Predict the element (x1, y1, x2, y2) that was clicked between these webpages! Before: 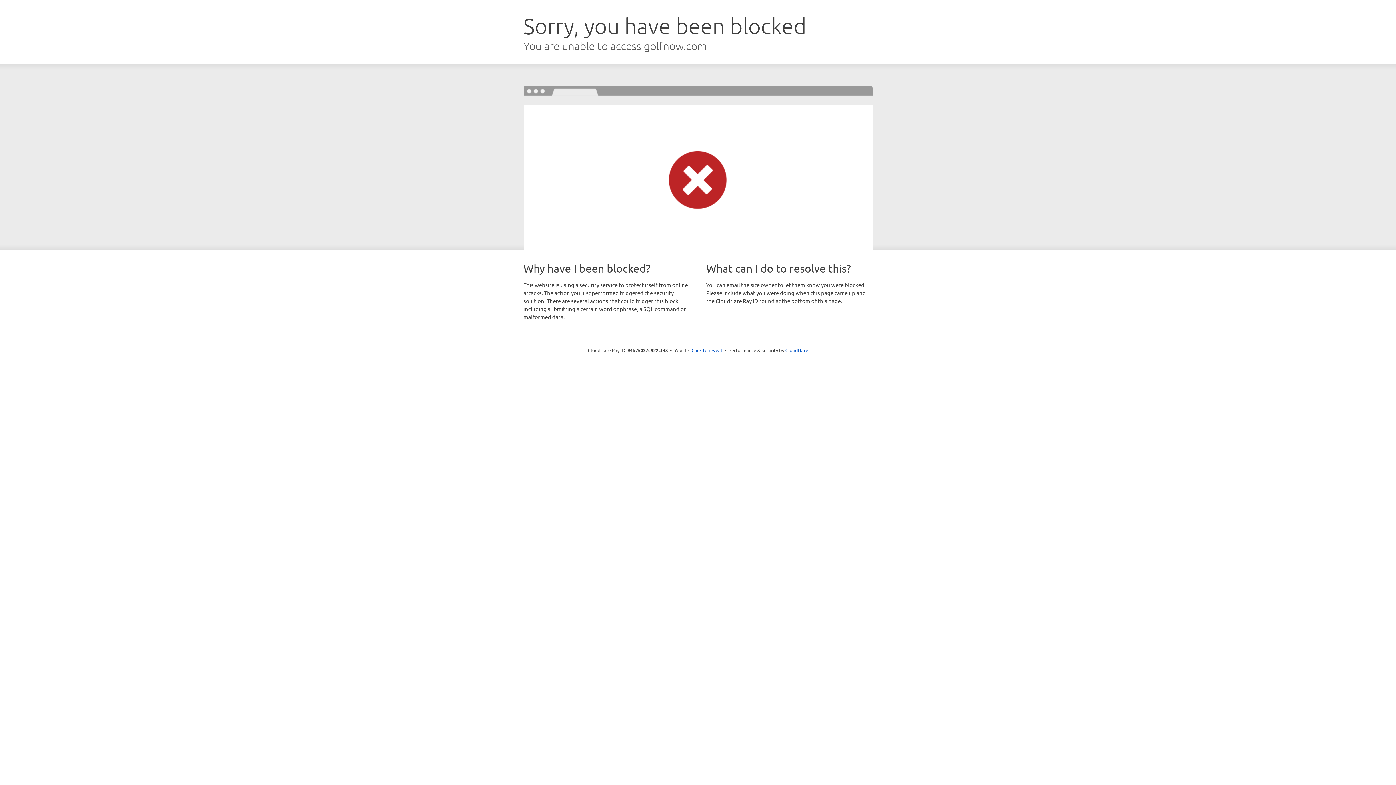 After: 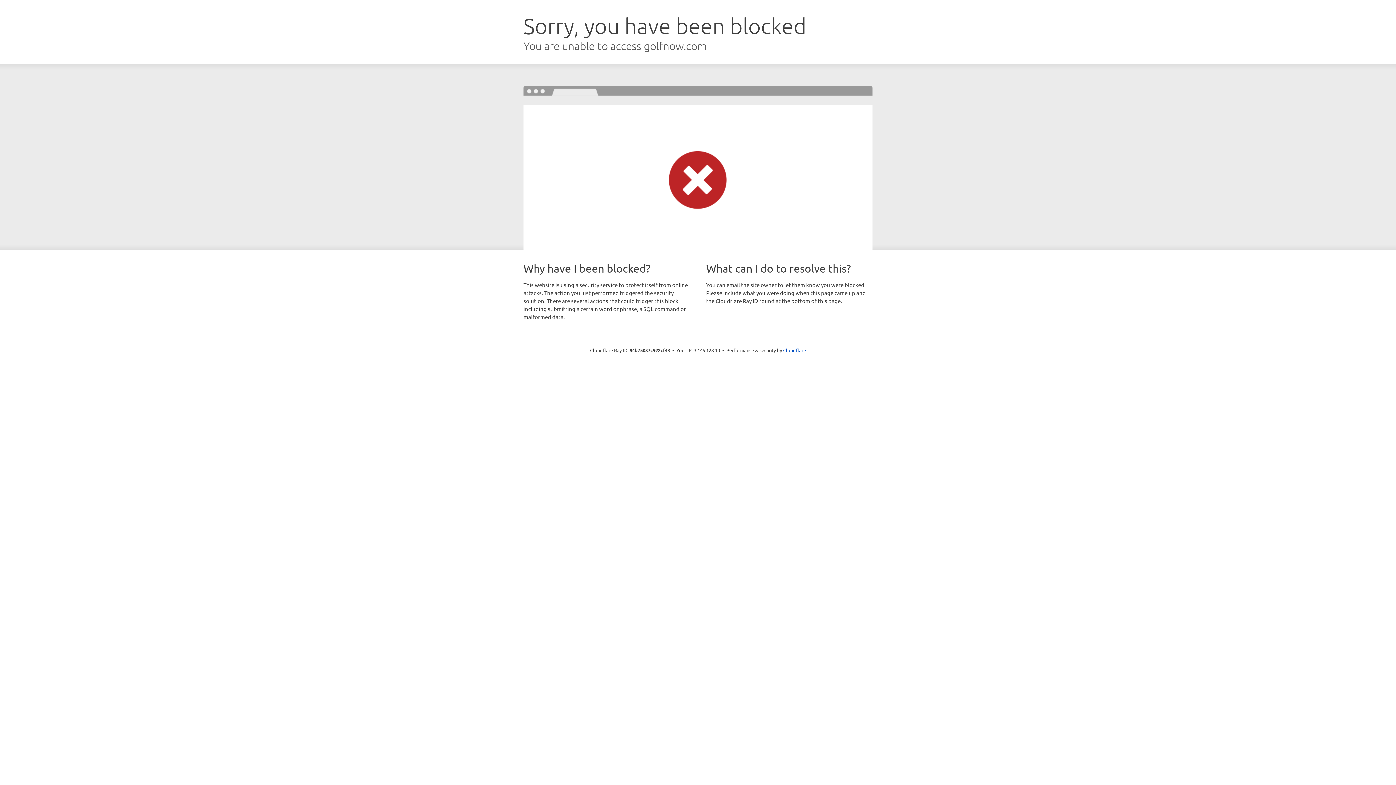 Action: bbox: (691, 346, 722, 353) label: Click to reveal